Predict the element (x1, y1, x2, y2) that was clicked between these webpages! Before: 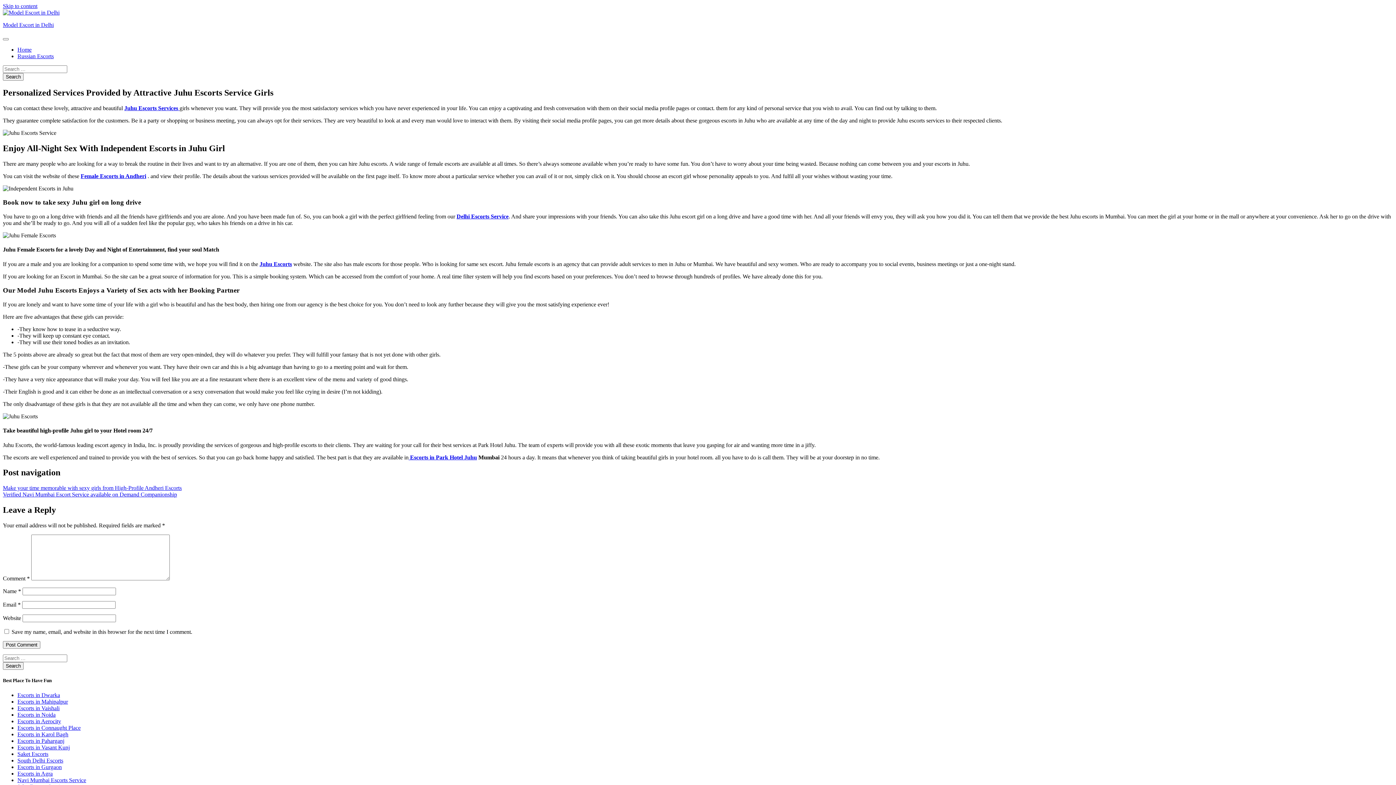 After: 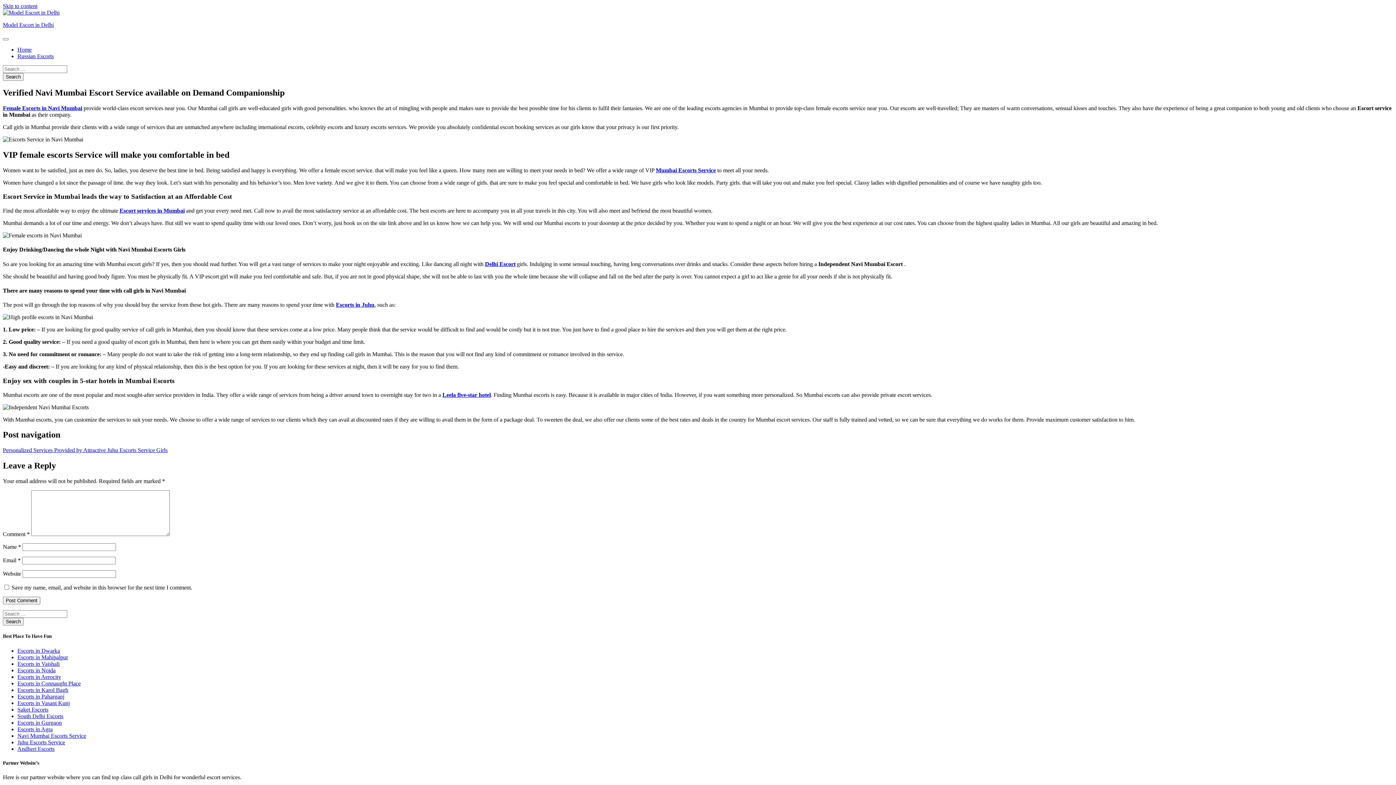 Action: label: Verified Navi Mumbai Escort Service available on Demand Companionship bbox: (2, 491, 177, 497)